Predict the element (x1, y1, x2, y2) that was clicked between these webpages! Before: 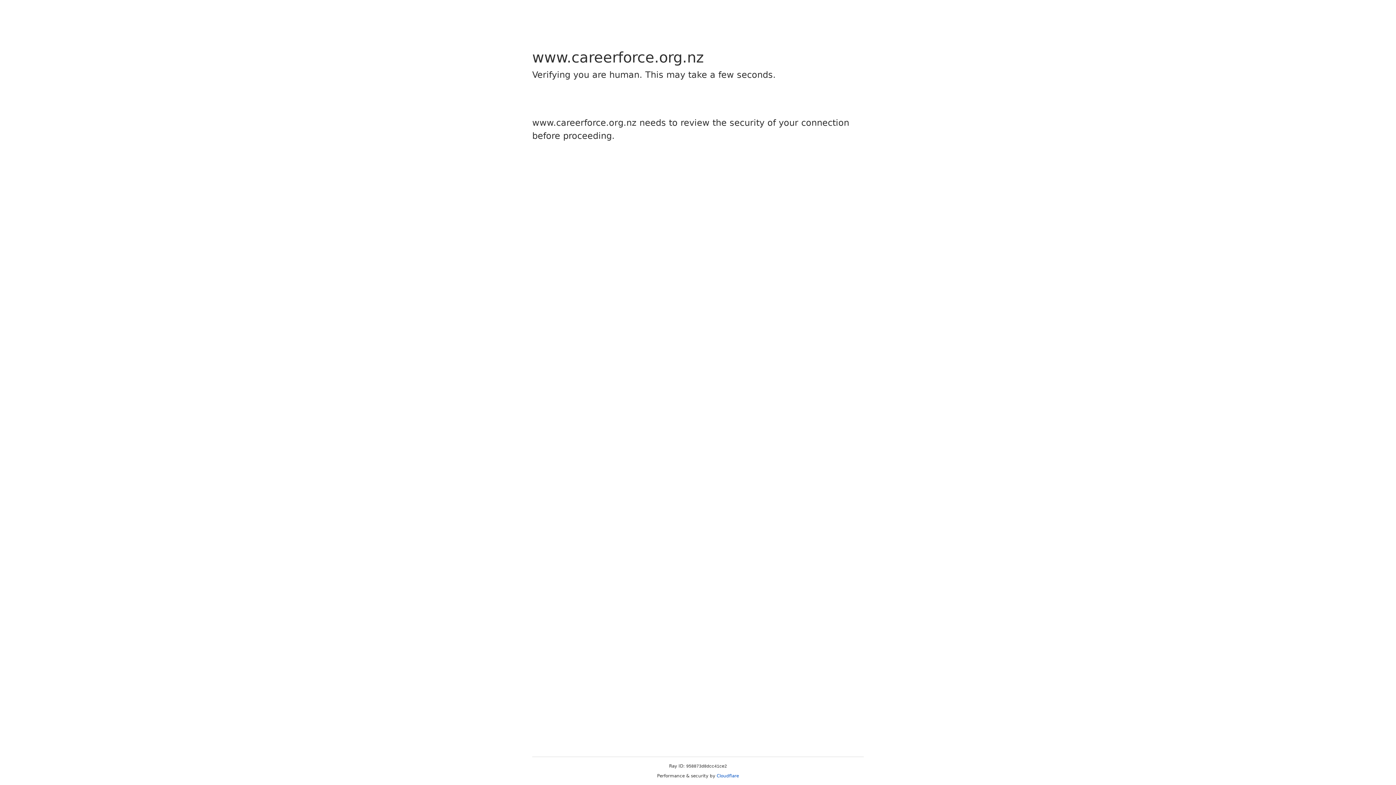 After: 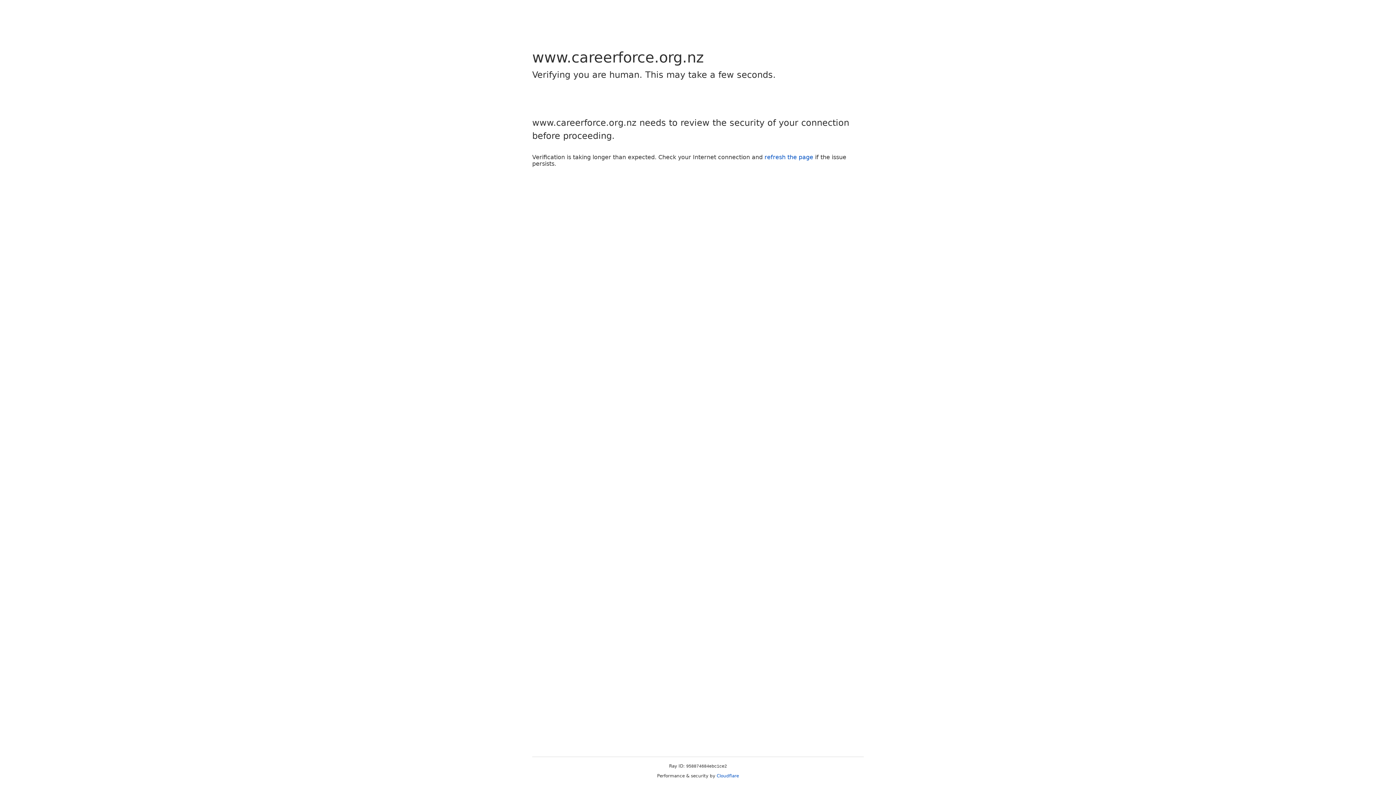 Action: label: Cloudflare bbox: (716, 773, 739, 778)